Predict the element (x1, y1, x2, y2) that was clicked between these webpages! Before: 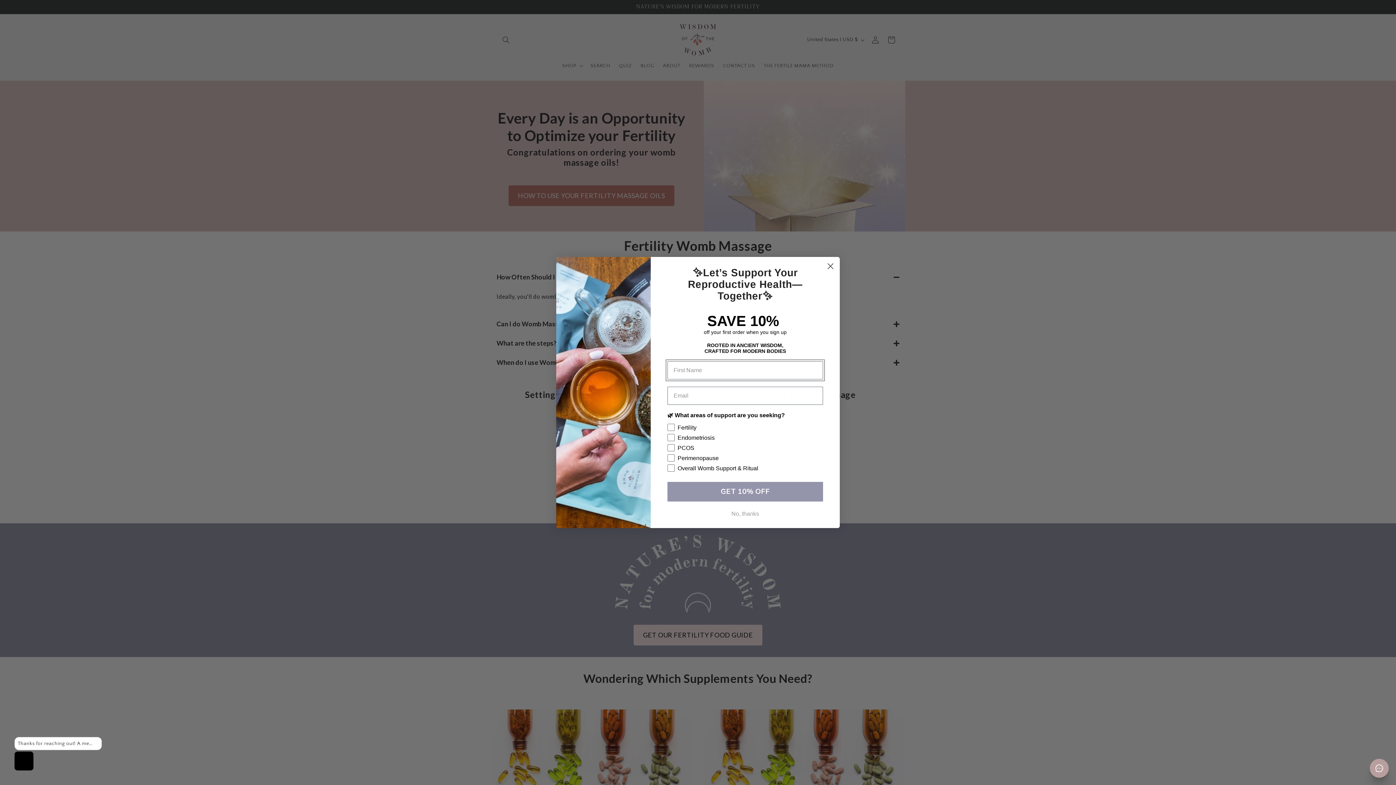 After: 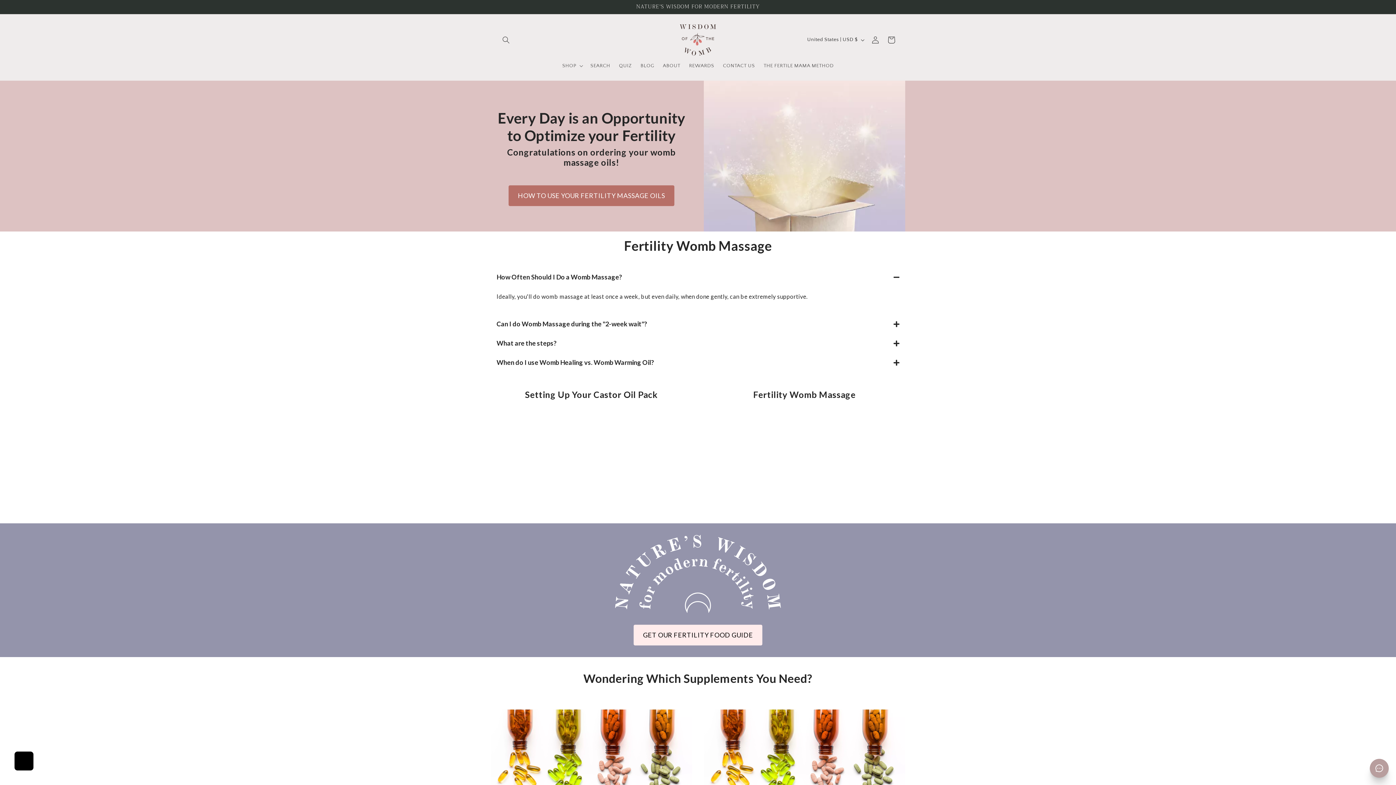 Action: bbox: (92, 741, 98, 746)